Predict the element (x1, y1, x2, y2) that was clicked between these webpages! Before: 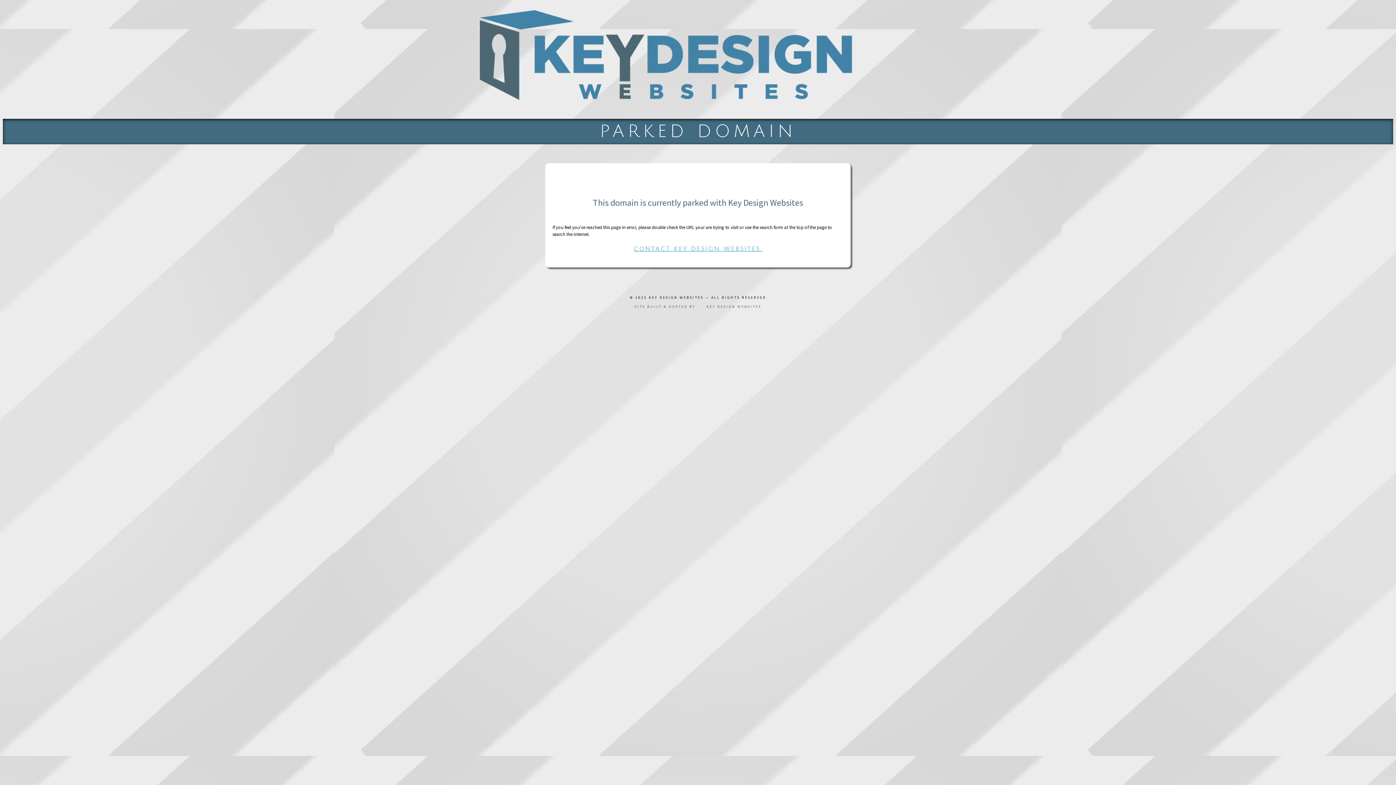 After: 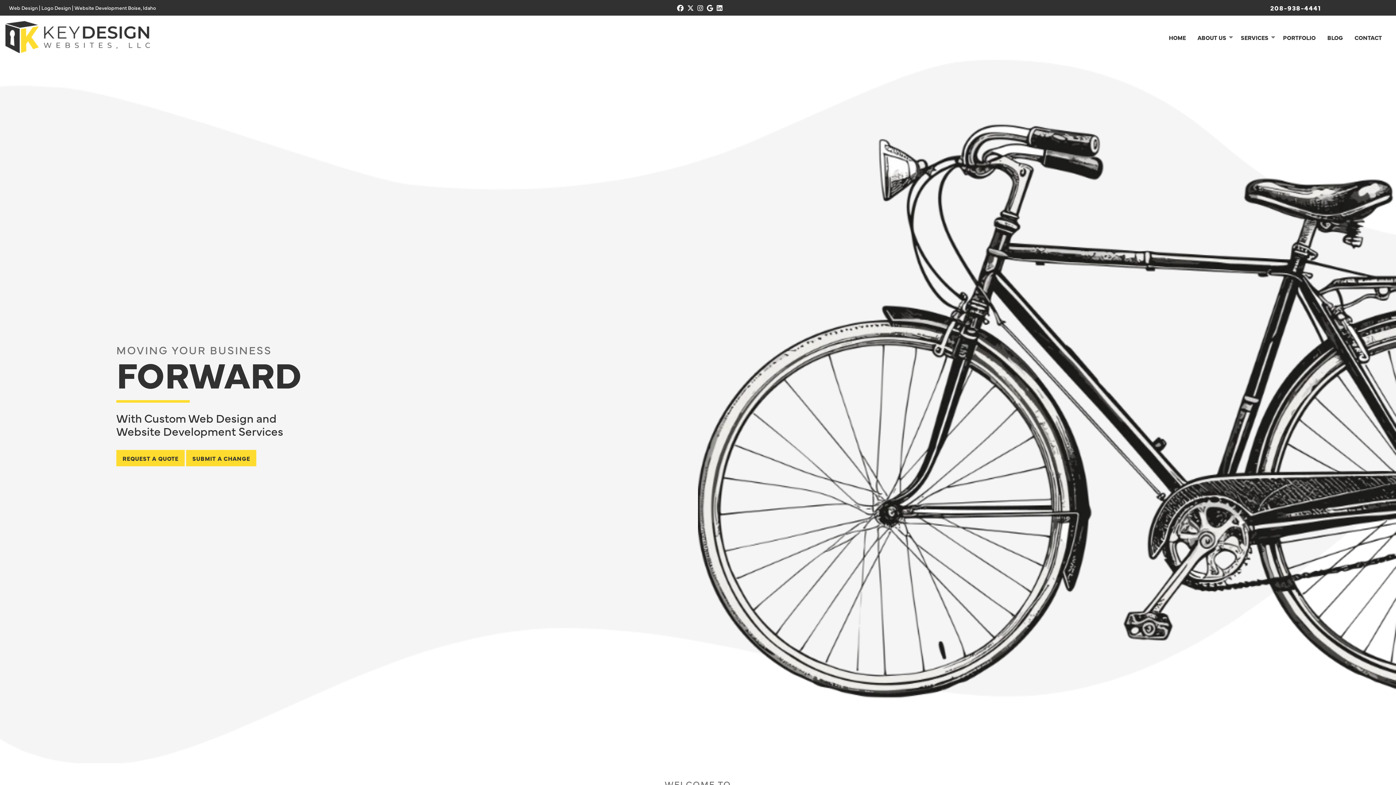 Action: bbox: (648, 295, 703, 300) label: KEY DESIGN WEBSITES